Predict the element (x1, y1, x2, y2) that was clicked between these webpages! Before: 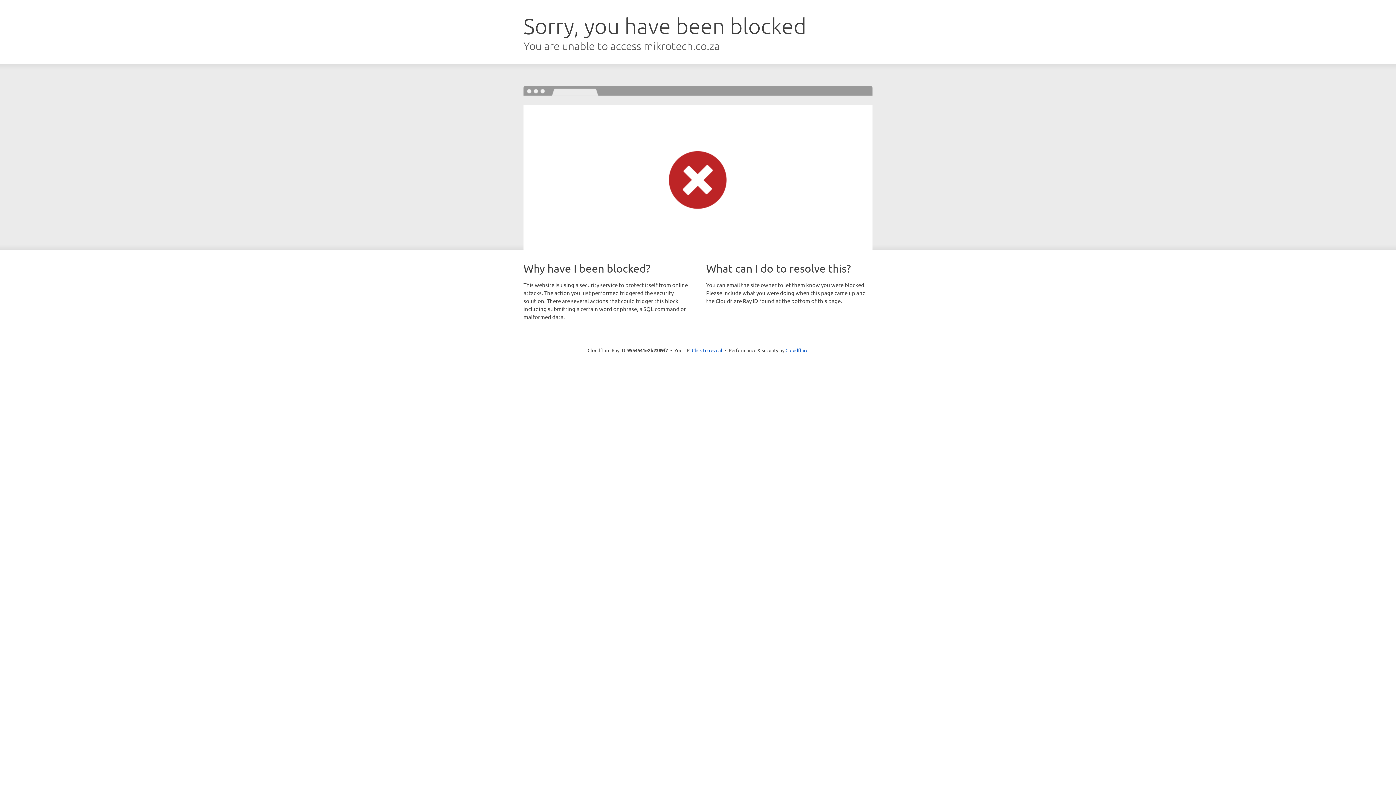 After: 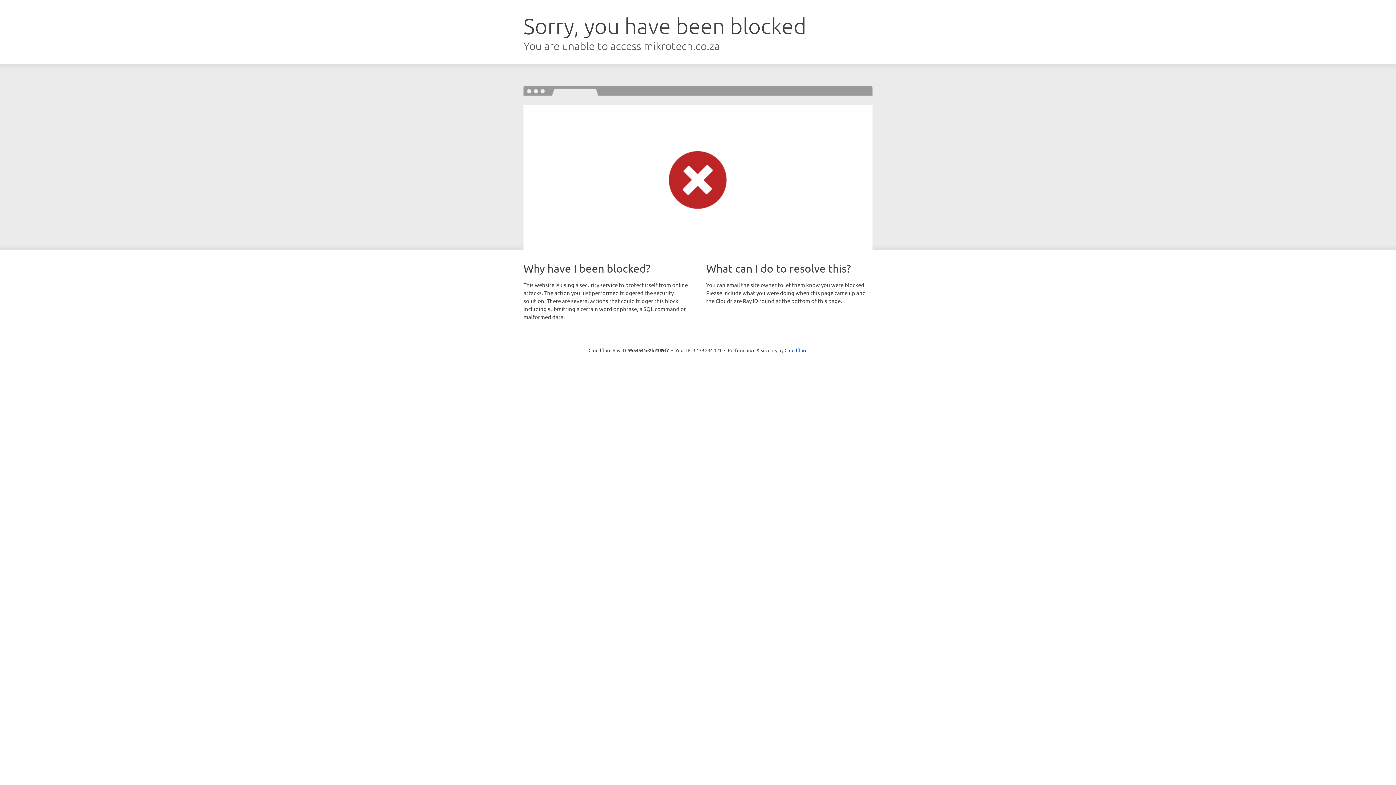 Action: label: Click to reveal bbox: (692, 346, 722, 353)